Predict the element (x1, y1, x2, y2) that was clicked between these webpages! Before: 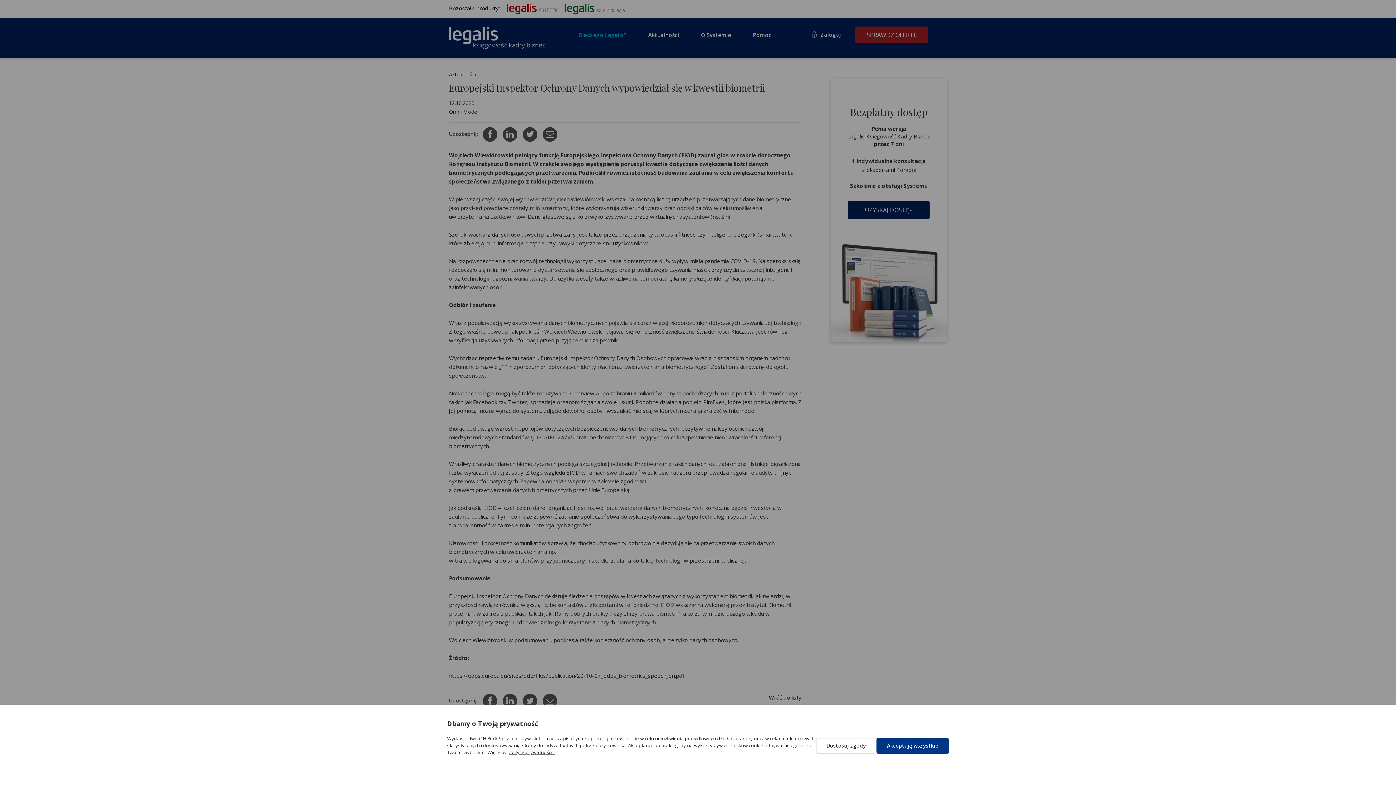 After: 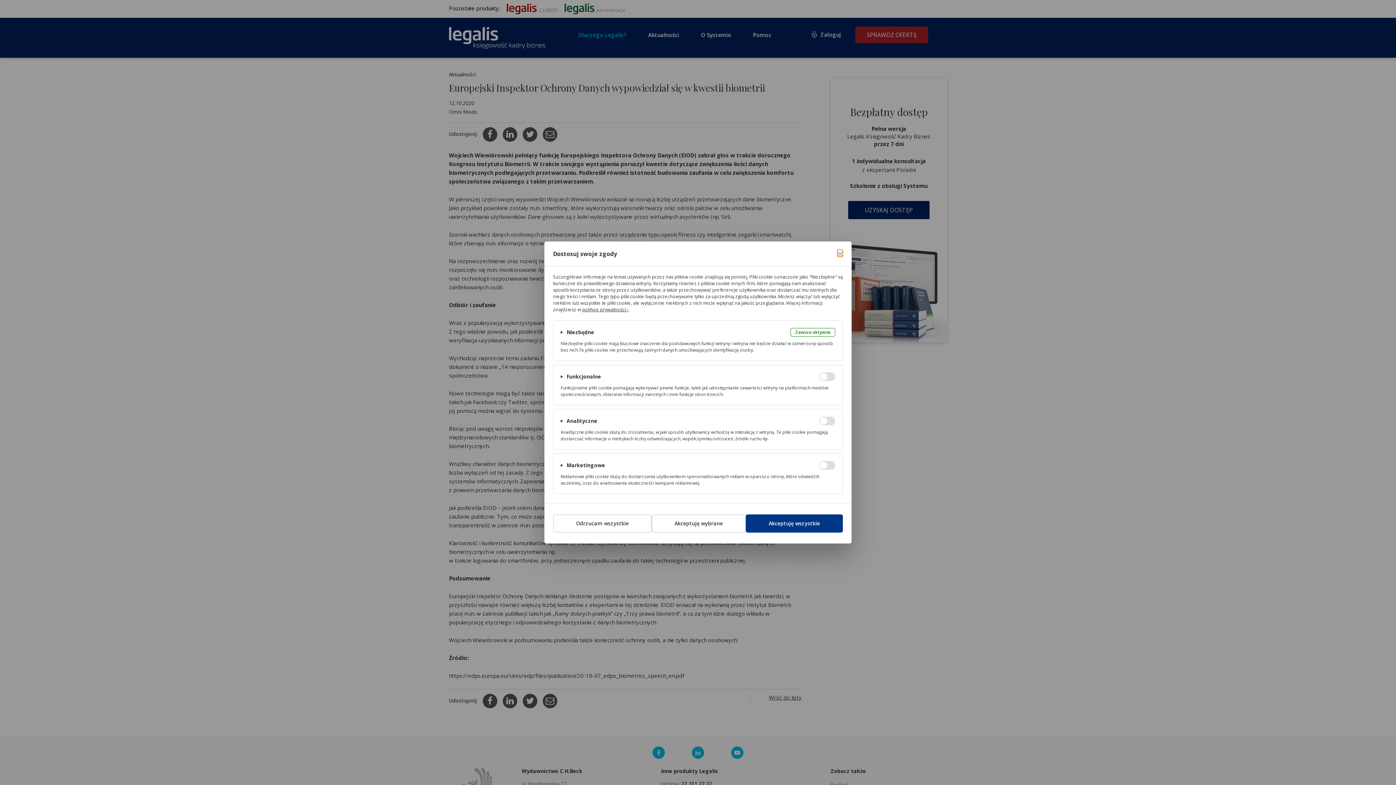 Action: label: Dostosuj zgody bbox: (816, 738, 876, 754)